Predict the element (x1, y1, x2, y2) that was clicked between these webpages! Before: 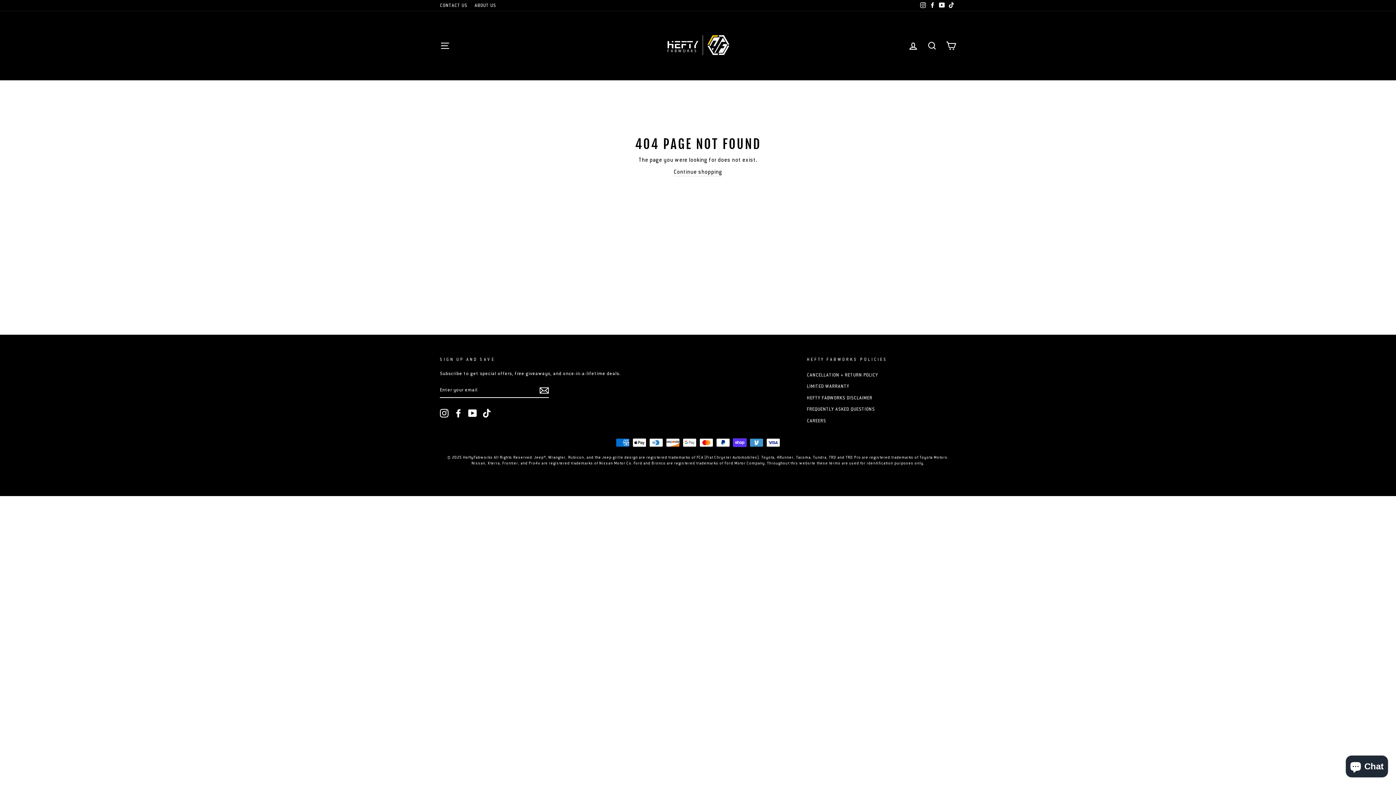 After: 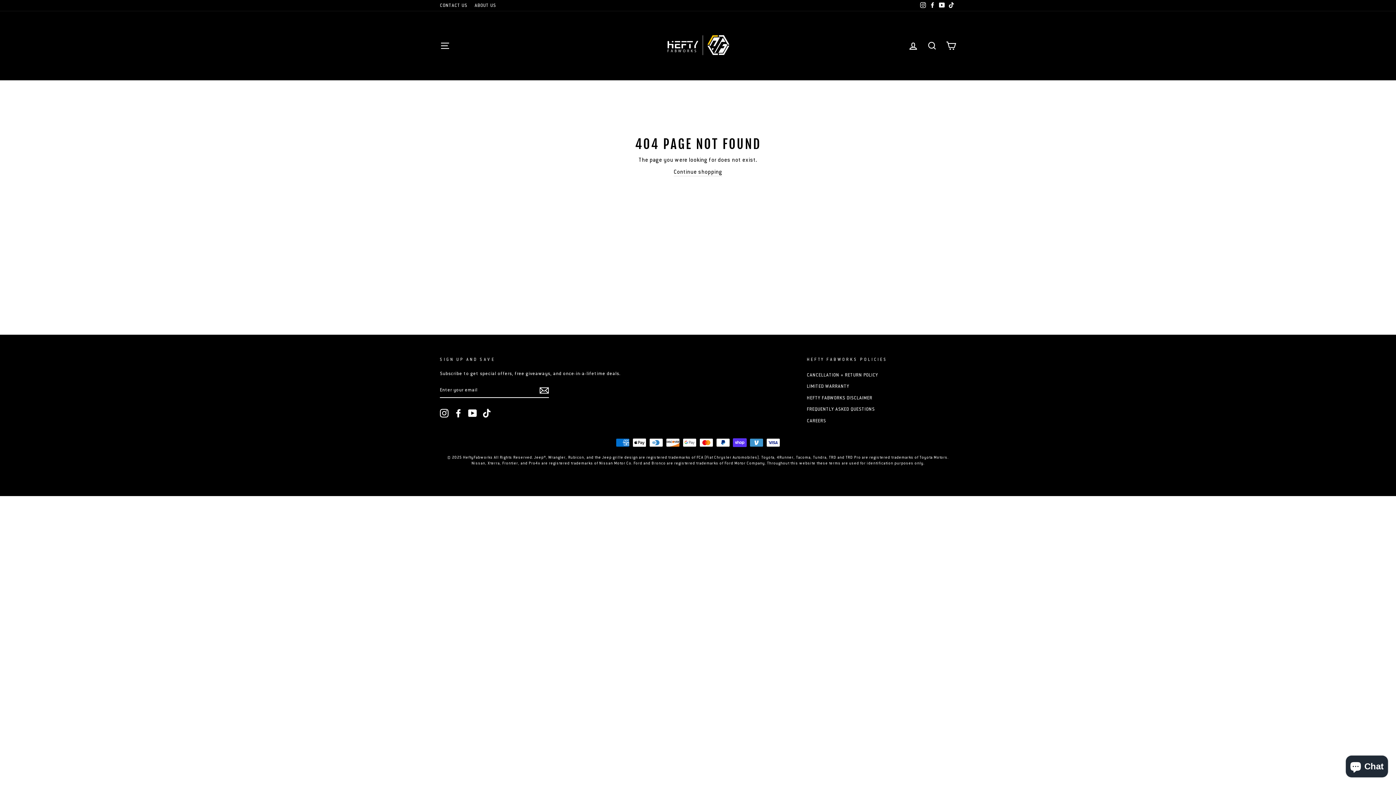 Action: label: Facebook bbox: (454, 408, 462, 417)